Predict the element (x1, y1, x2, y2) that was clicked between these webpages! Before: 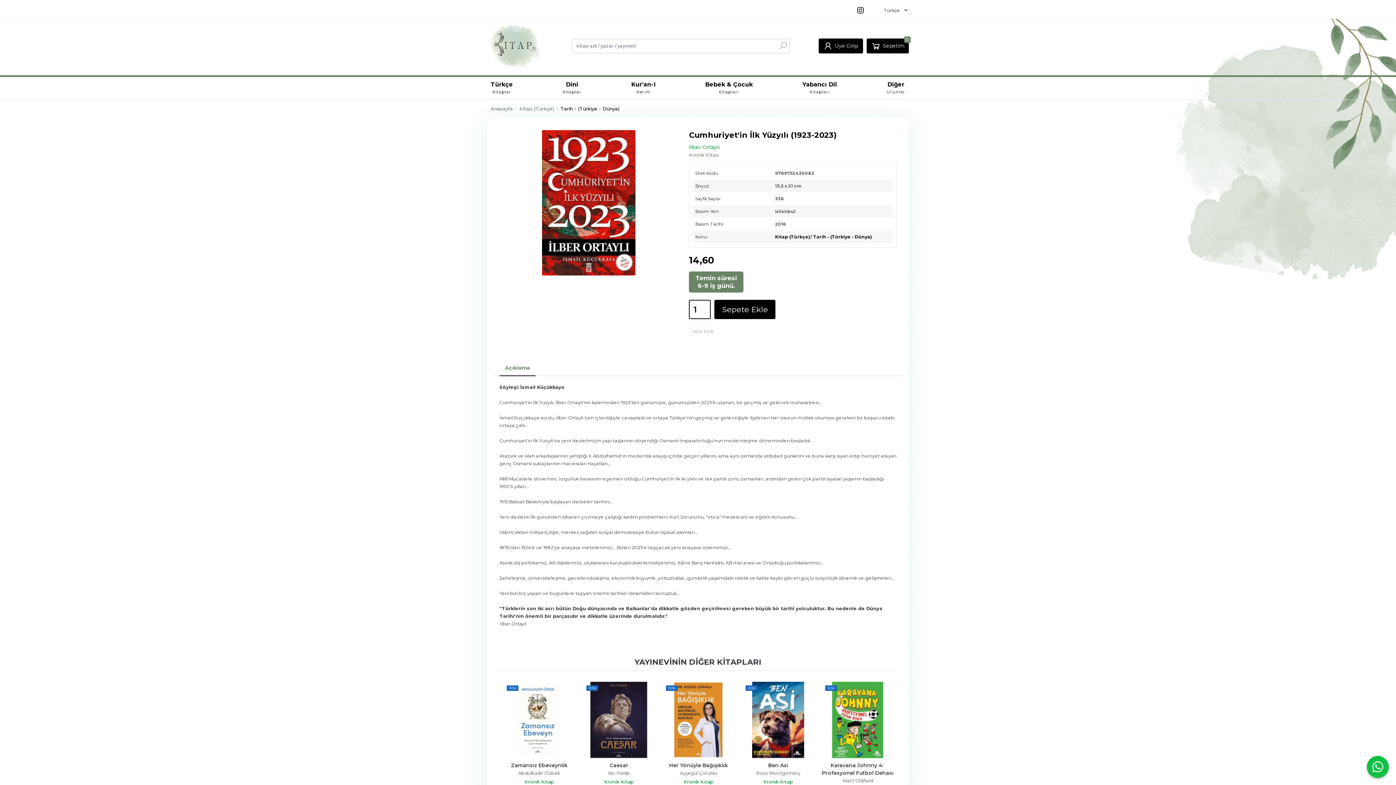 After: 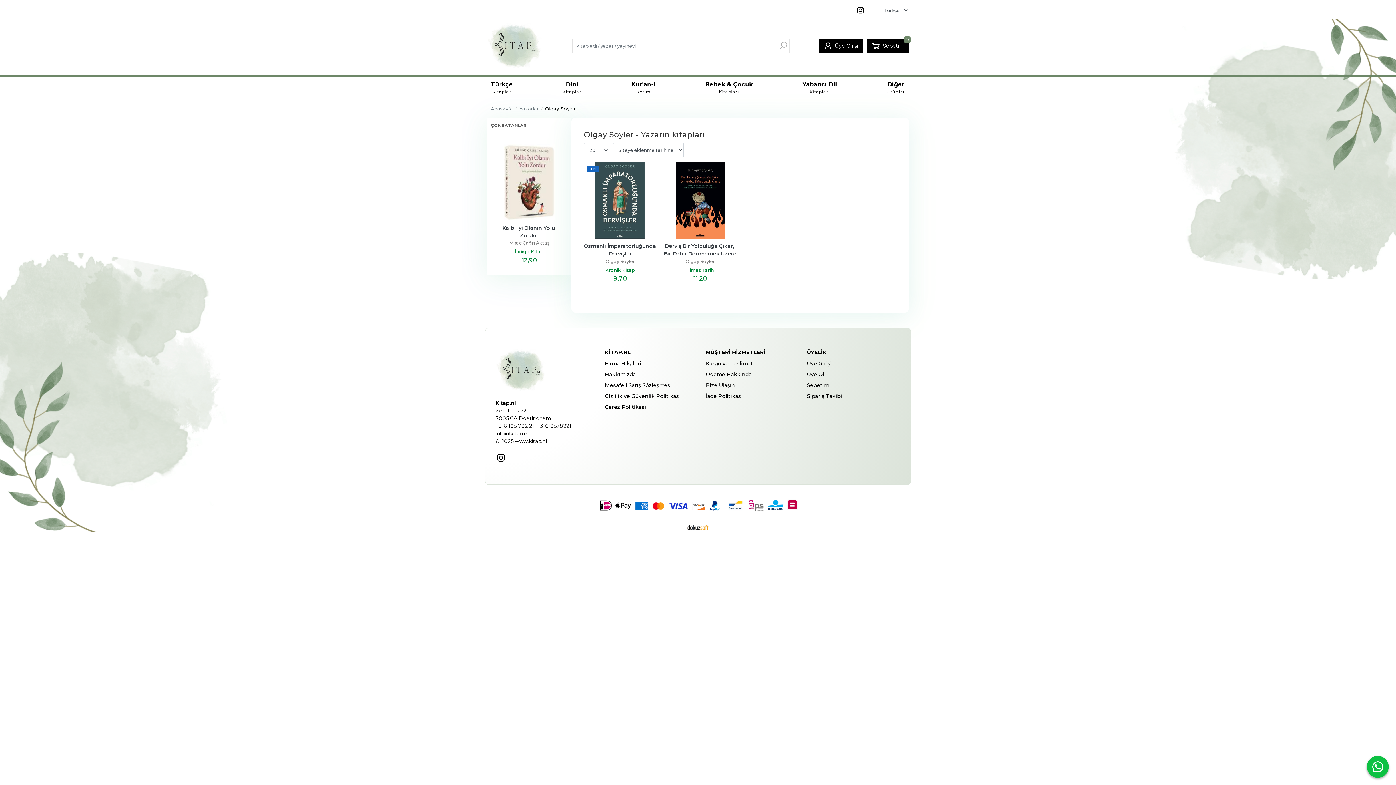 Action: bbox: (604, 778, 633, 783) label: Olgay Söyler